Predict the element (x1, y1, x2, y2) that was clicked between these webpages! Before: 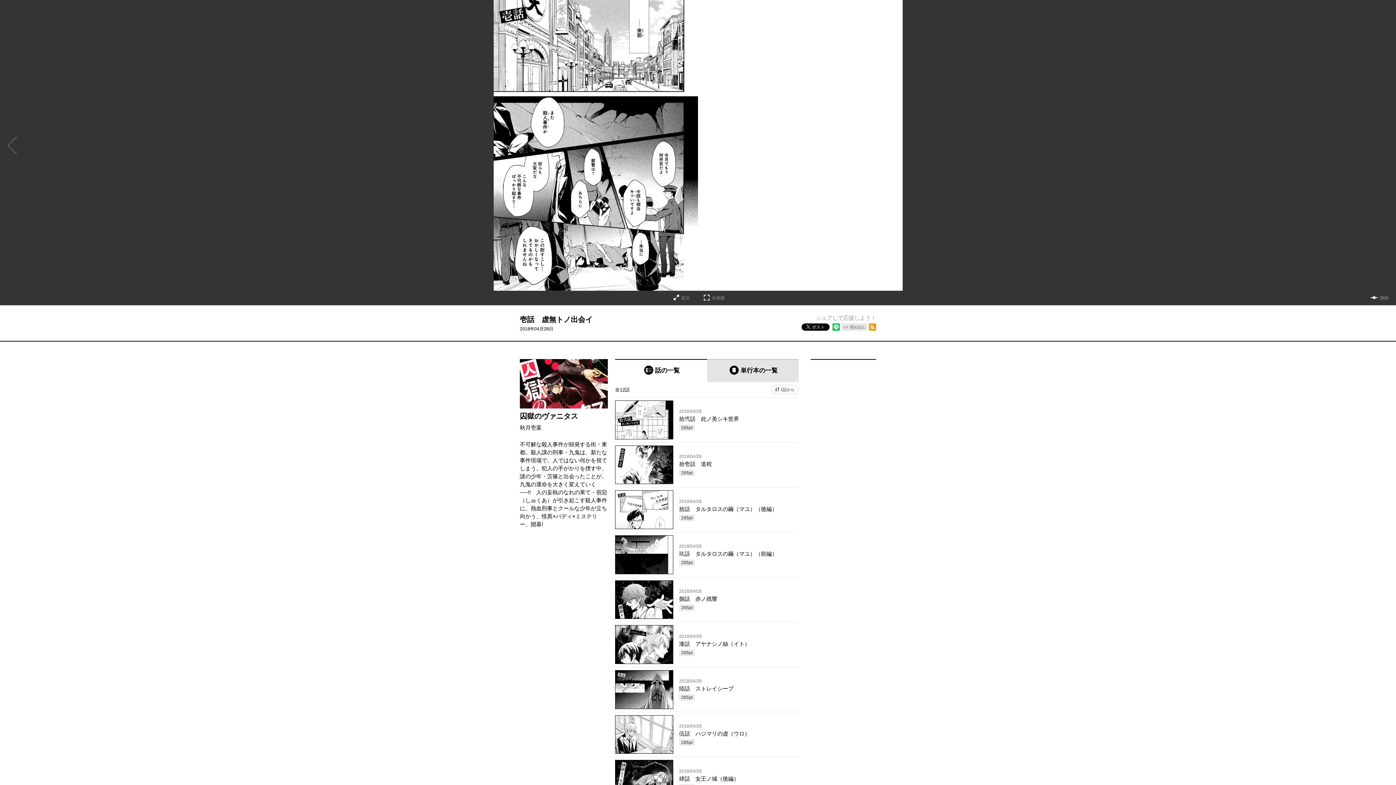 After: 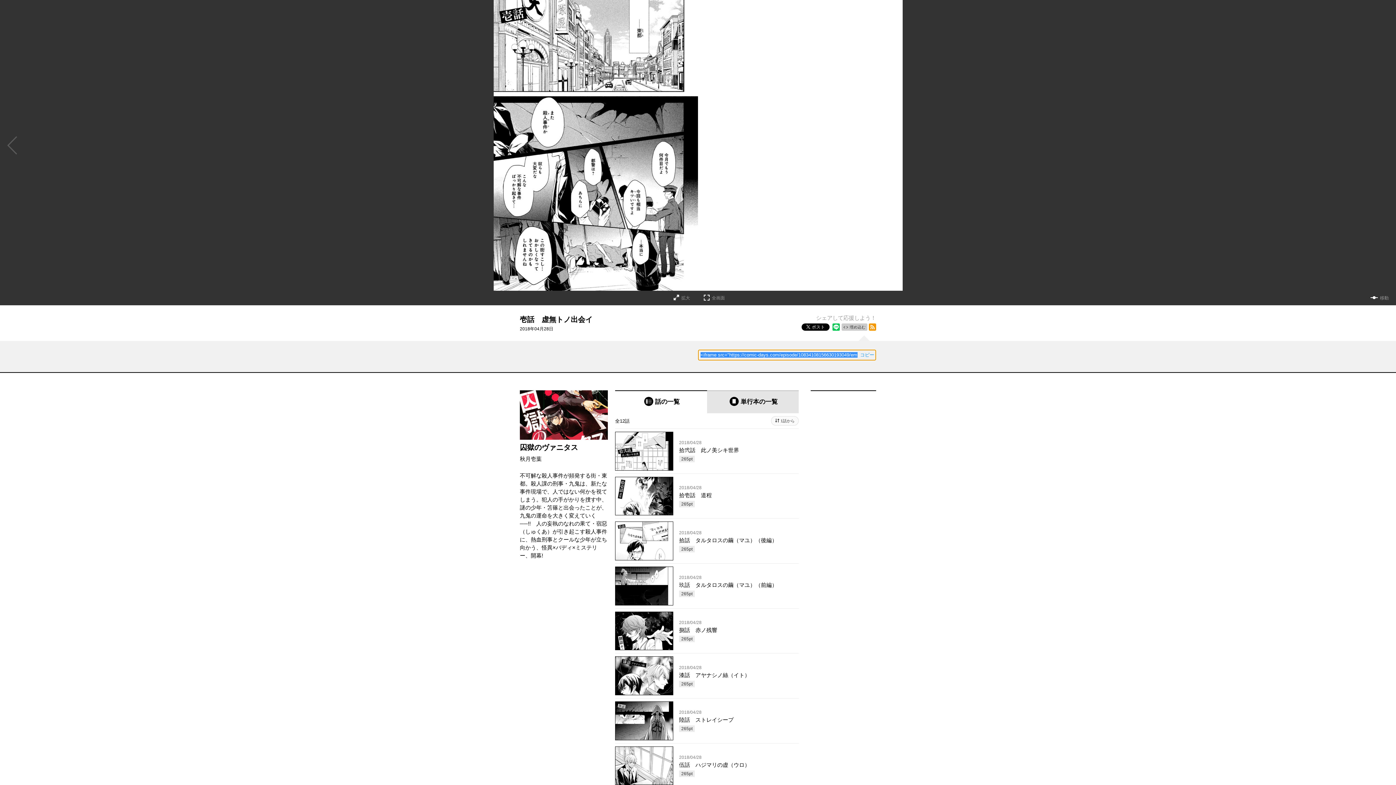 Action: bbox: (841, 323, 867, 330) label: 埋め込む